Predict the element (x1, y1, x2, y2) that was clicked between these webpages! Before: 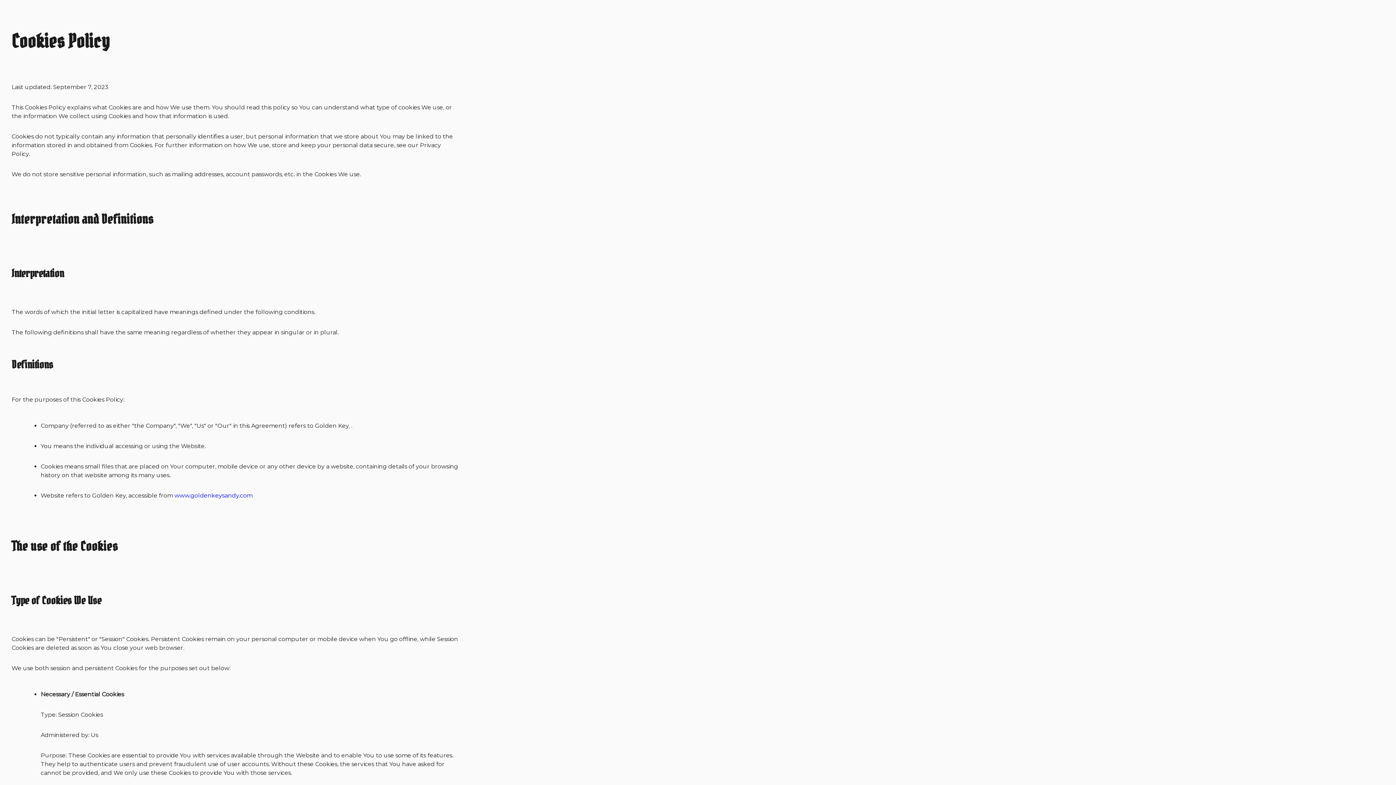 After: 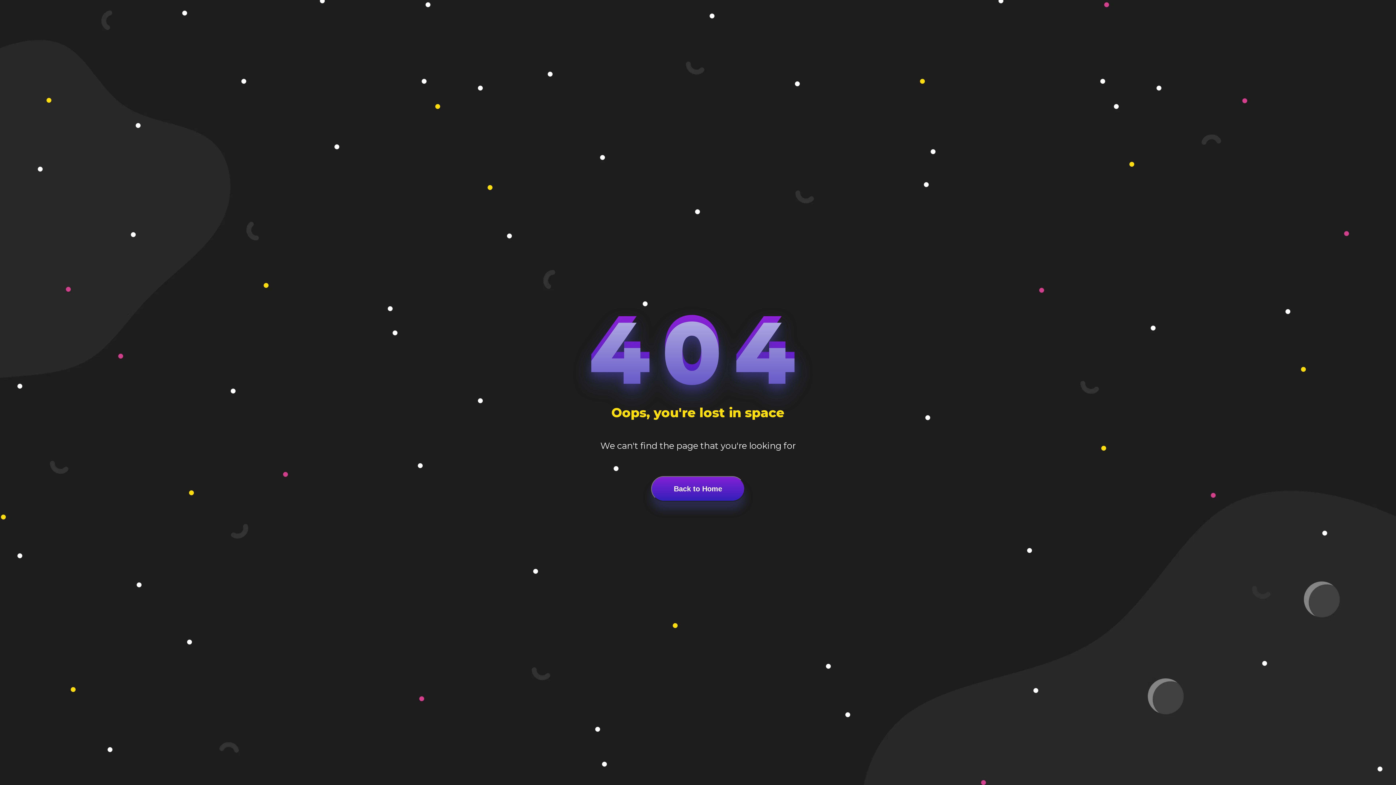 Action: label: www.goldenkeysandy.com bbox: (174, 492, 252, 499)